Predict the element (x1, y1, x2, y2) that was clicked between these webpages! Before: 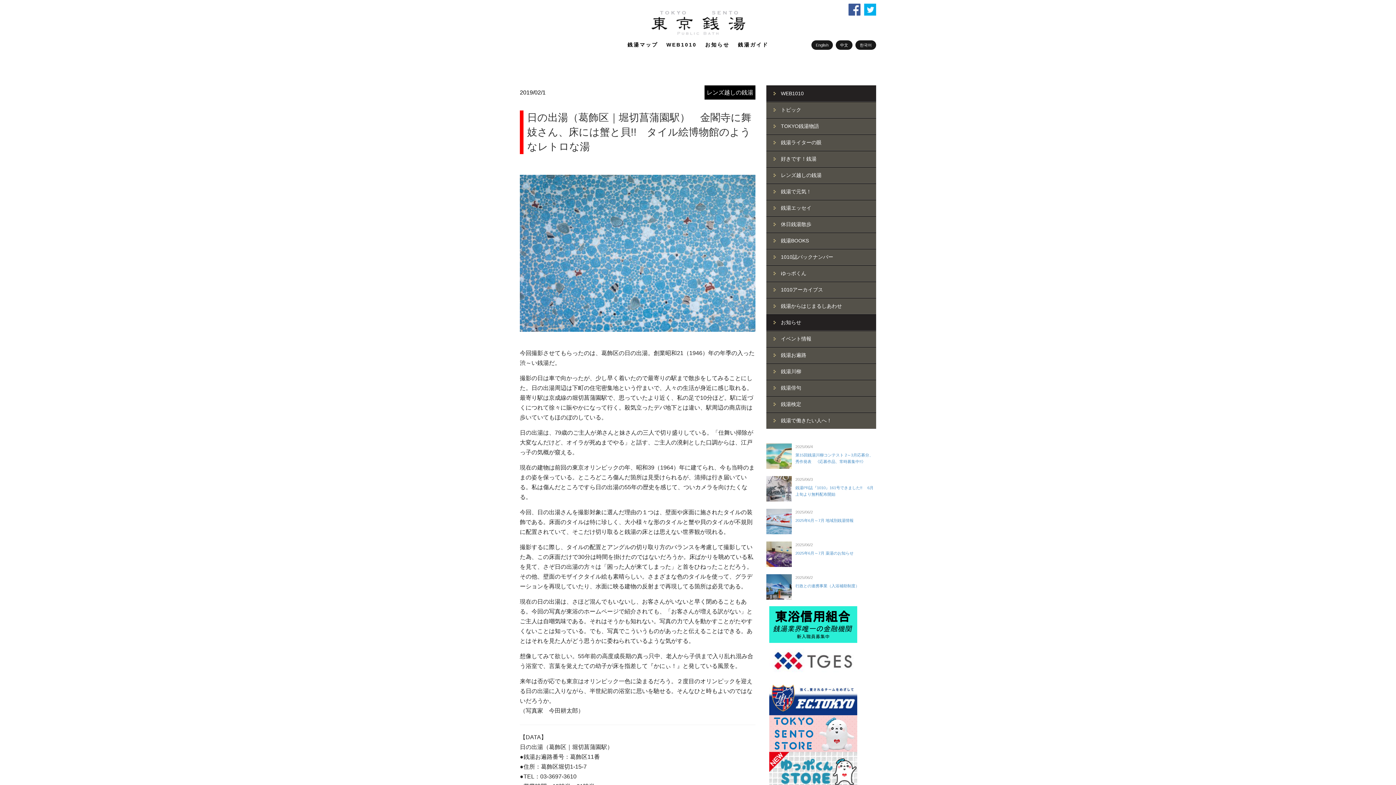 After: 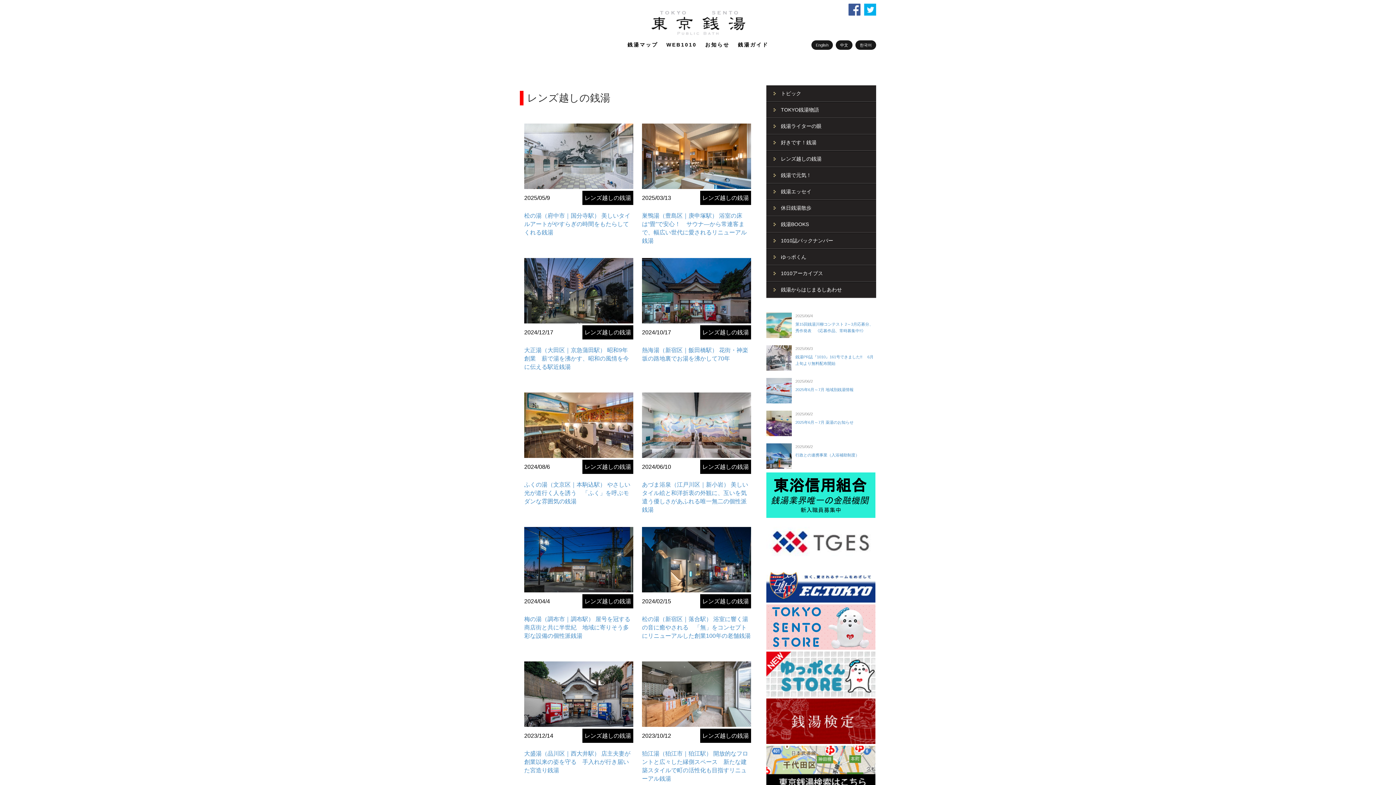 Action: bbox: (704, 85, 755, 99) label: レンズ越しの銭湯